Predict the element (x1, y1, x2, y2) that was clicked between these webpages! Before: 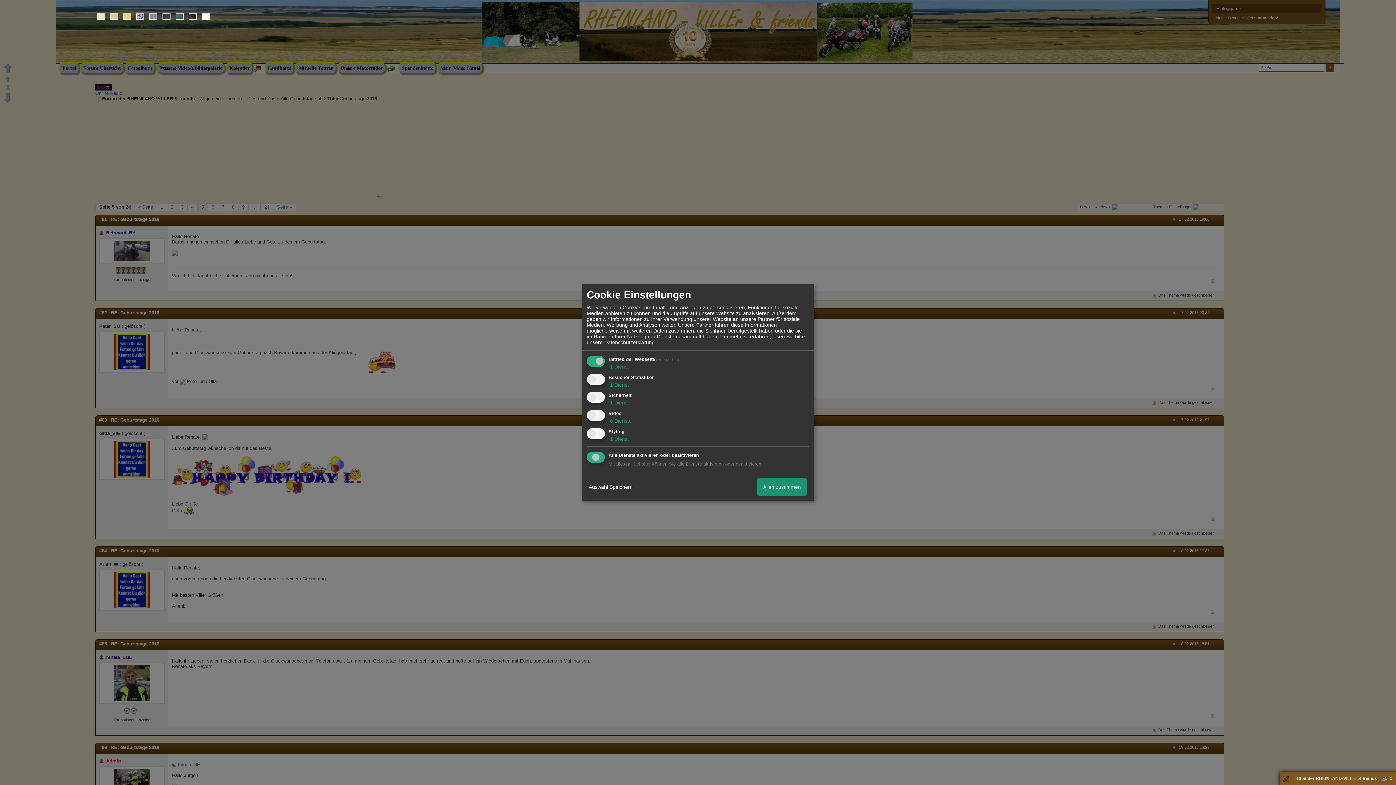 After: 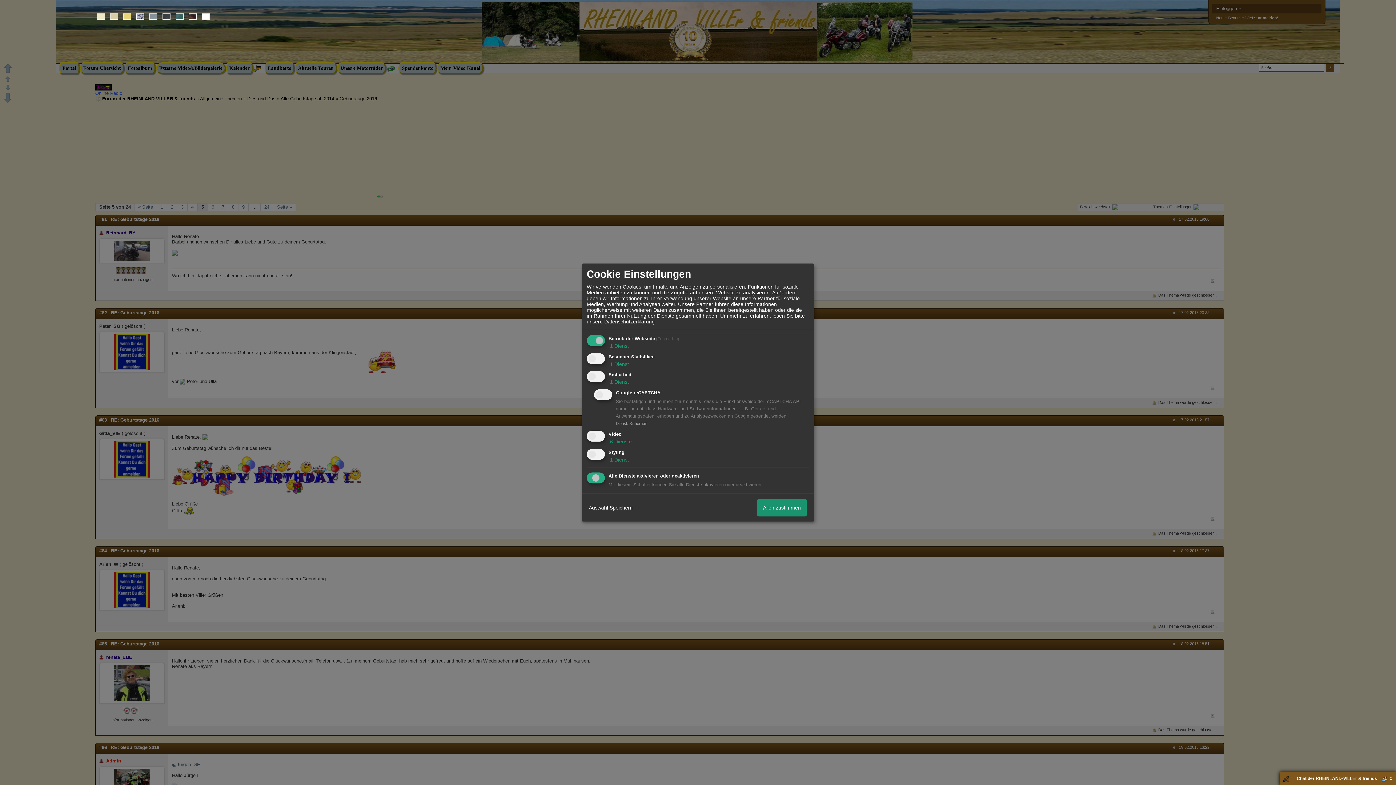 Action: bbox: (608, 400, 629, 406) label:  1 Dienst